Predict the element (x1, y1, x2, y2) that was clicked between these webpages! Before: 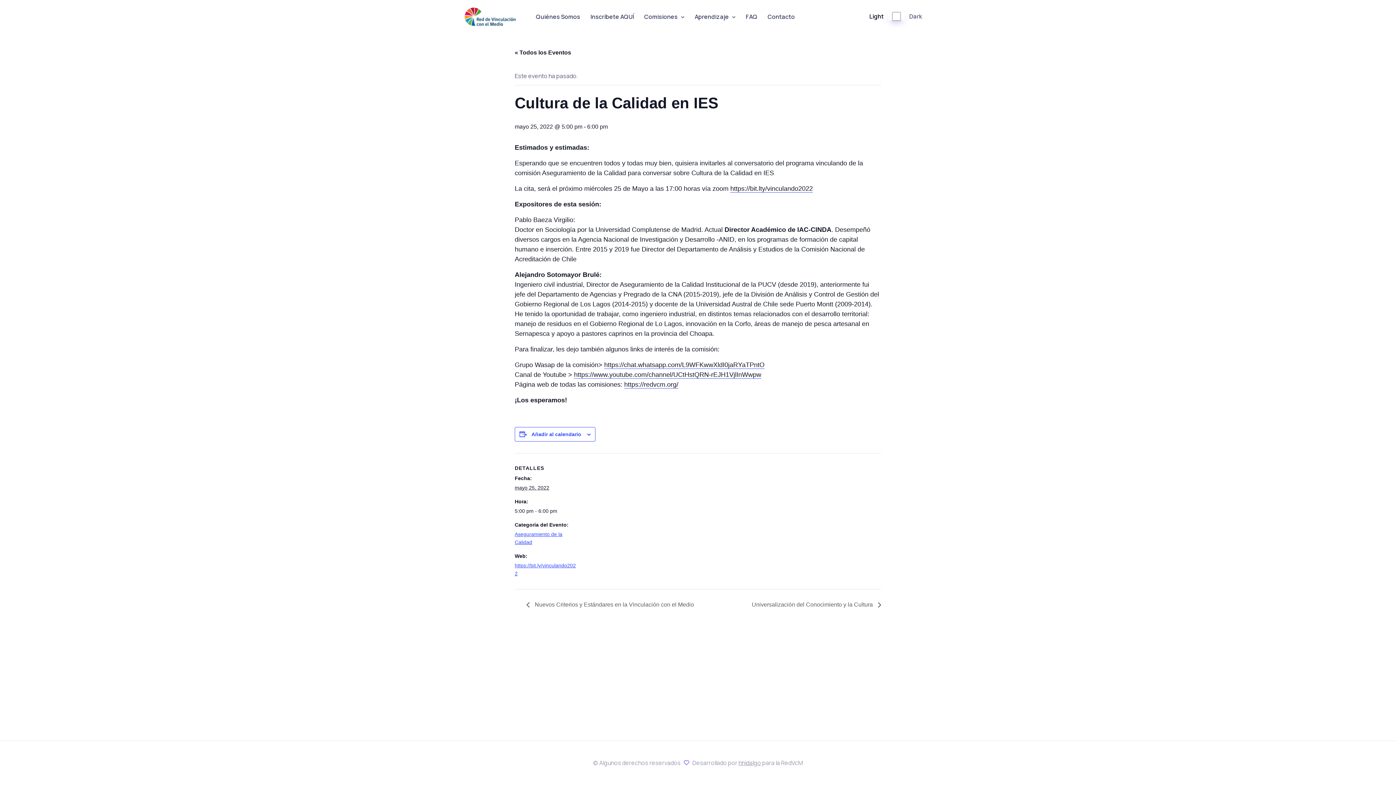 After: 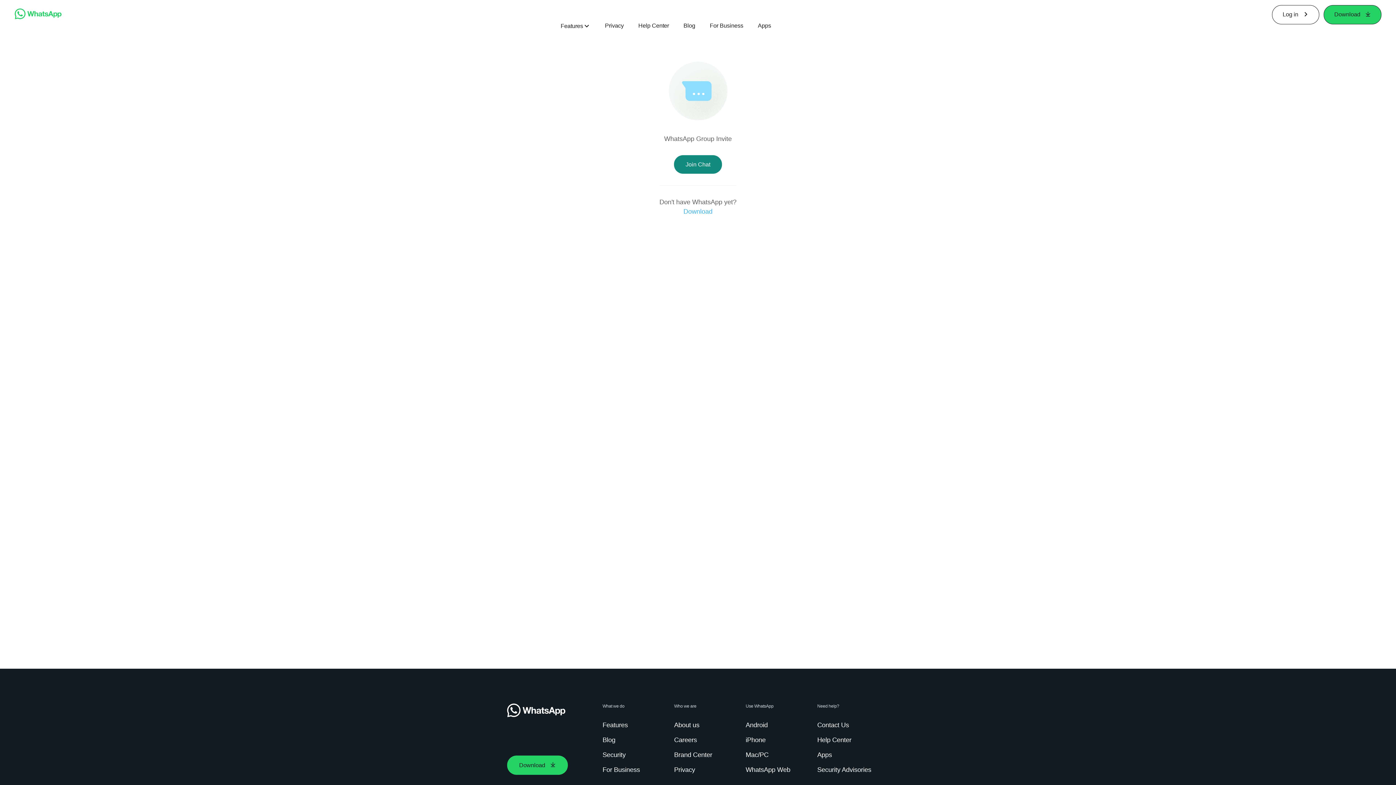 Action: bbox: (604, 361, 764, 369) label: https://chat.whatsapp.com/L9WFKwwXldI0jaRYaTPntO